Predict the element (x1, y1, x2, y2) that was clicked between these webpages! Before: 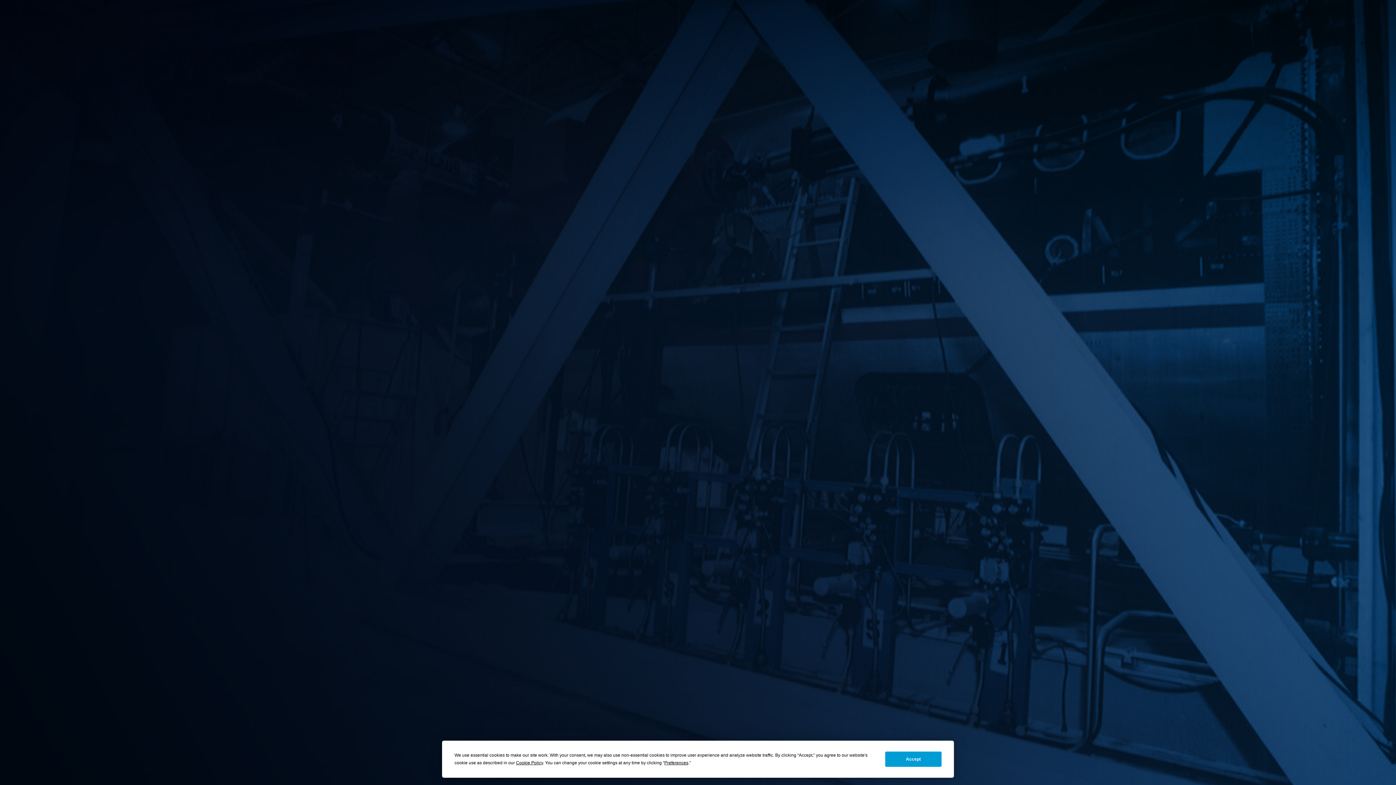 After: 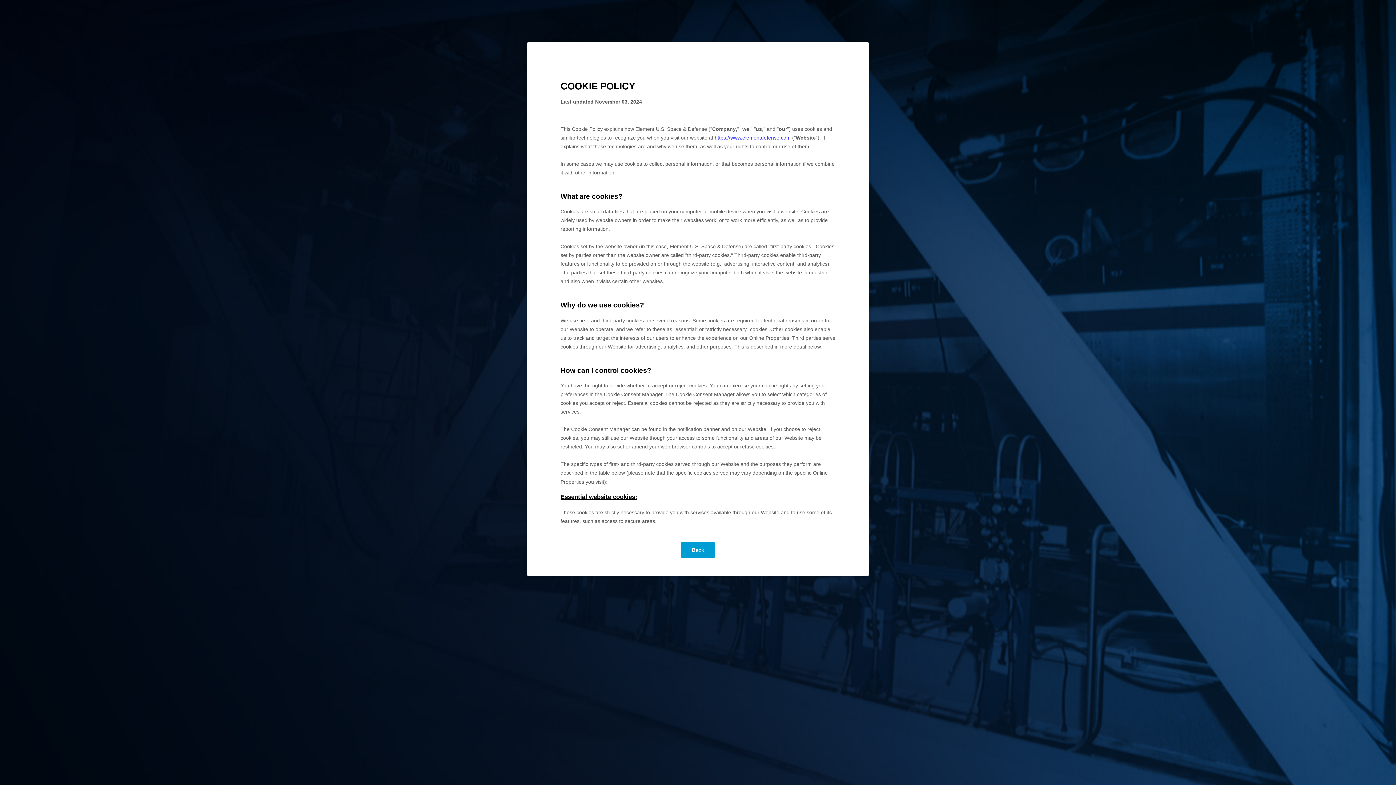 Action: bbox: (516, 760, 543, 765) label: Cookie Policy